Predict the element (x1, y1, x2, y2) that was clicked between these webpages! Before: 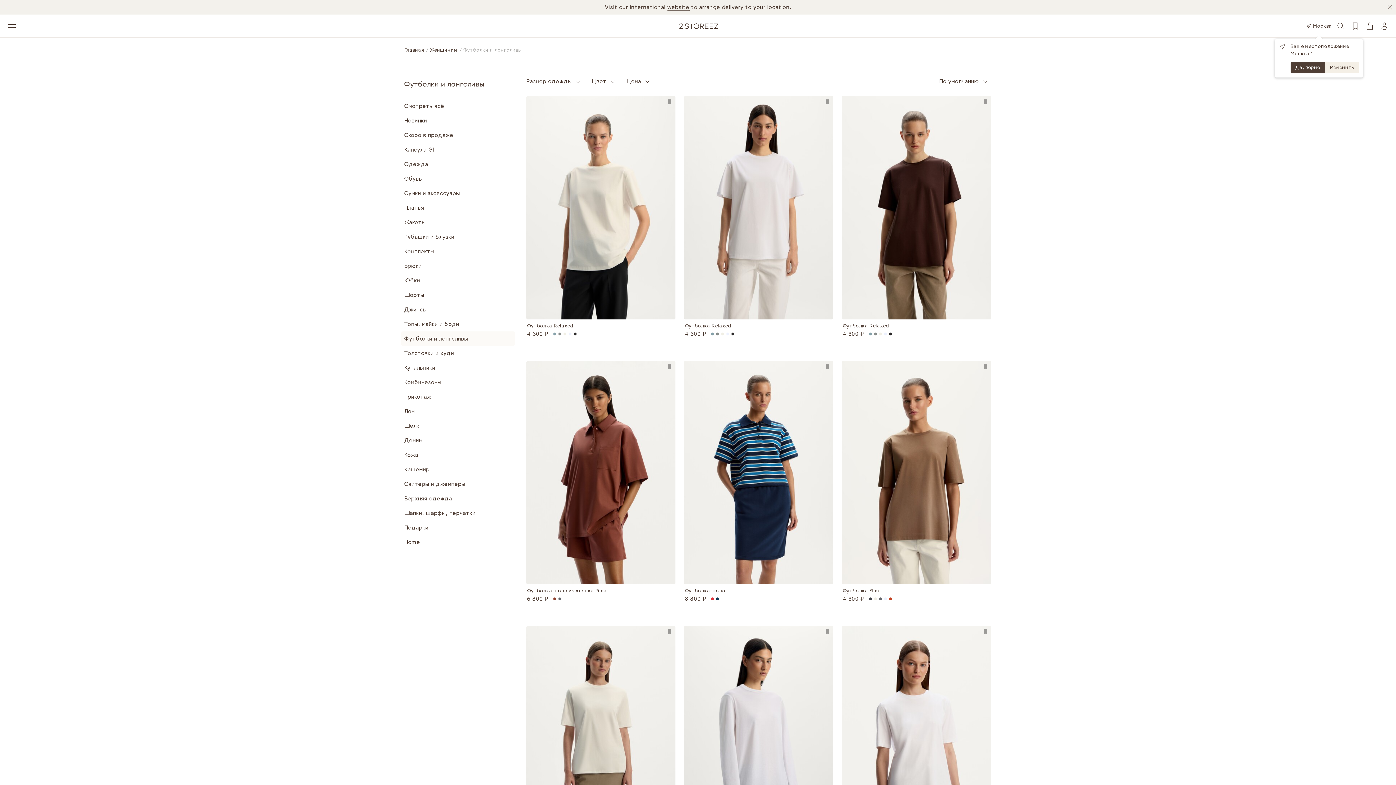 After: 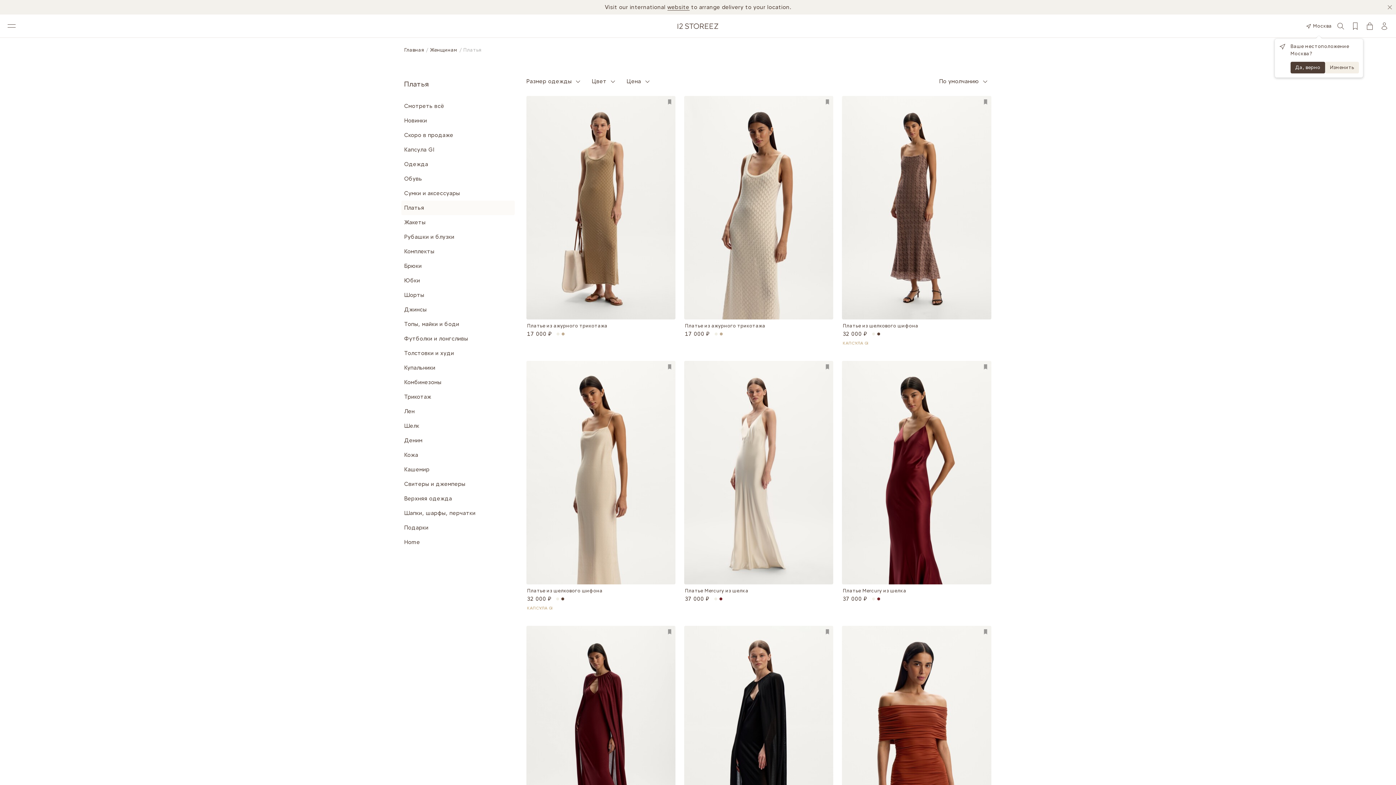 Action: label: Платья bbox: (401, 200, 514, 215)